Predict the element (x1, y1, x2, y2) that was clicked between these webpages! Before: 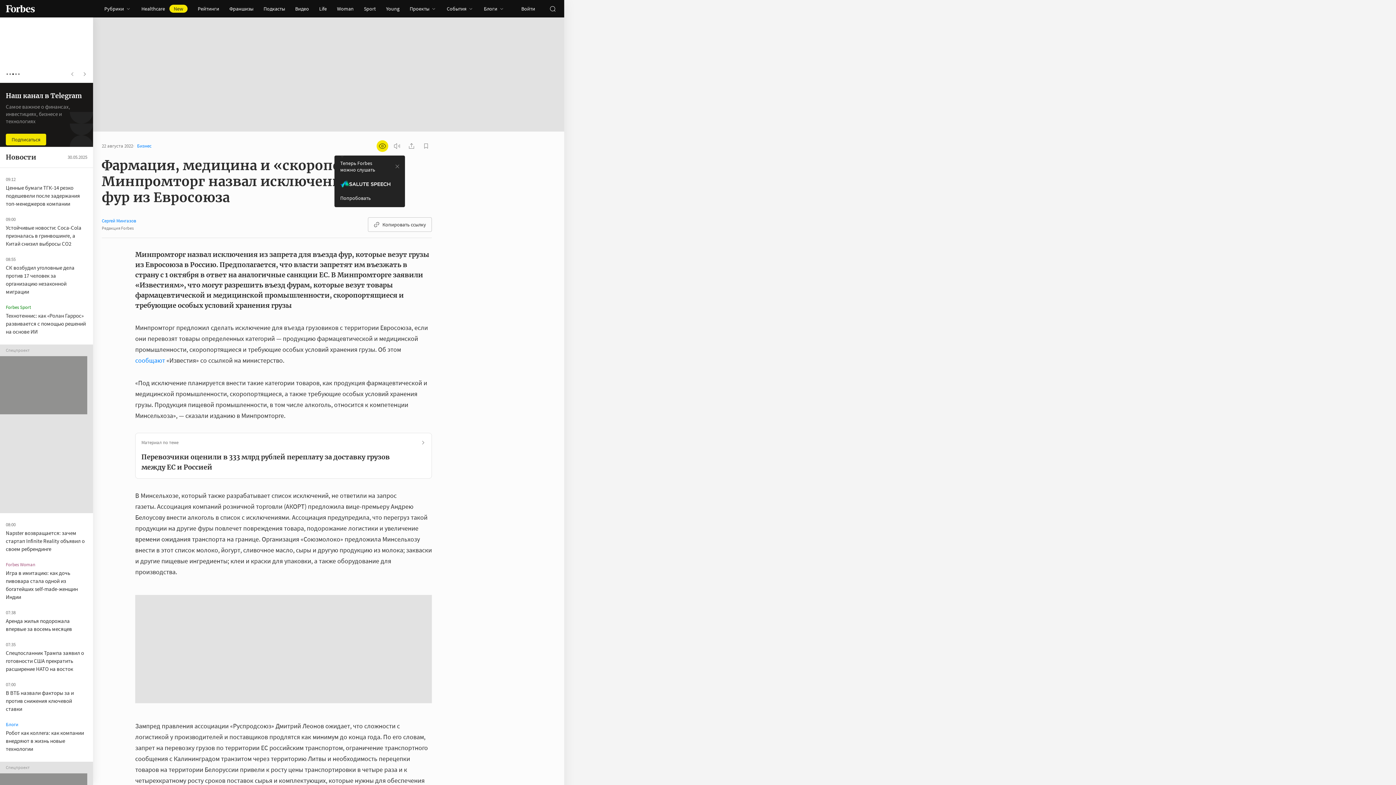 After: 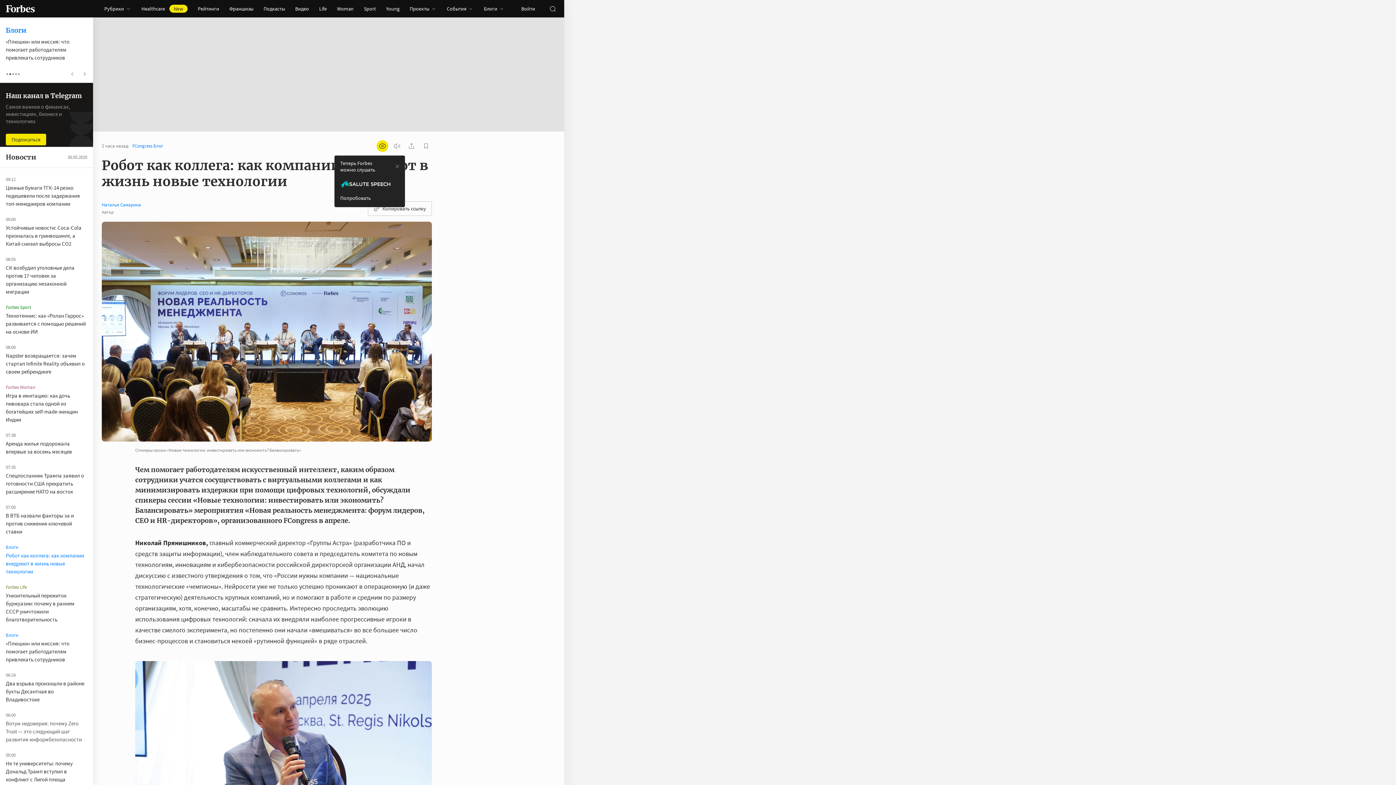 Action: bbox: (5, 642, 84, 665) label: Робот как коллега: как компании внедряют в жизнь новые технологии